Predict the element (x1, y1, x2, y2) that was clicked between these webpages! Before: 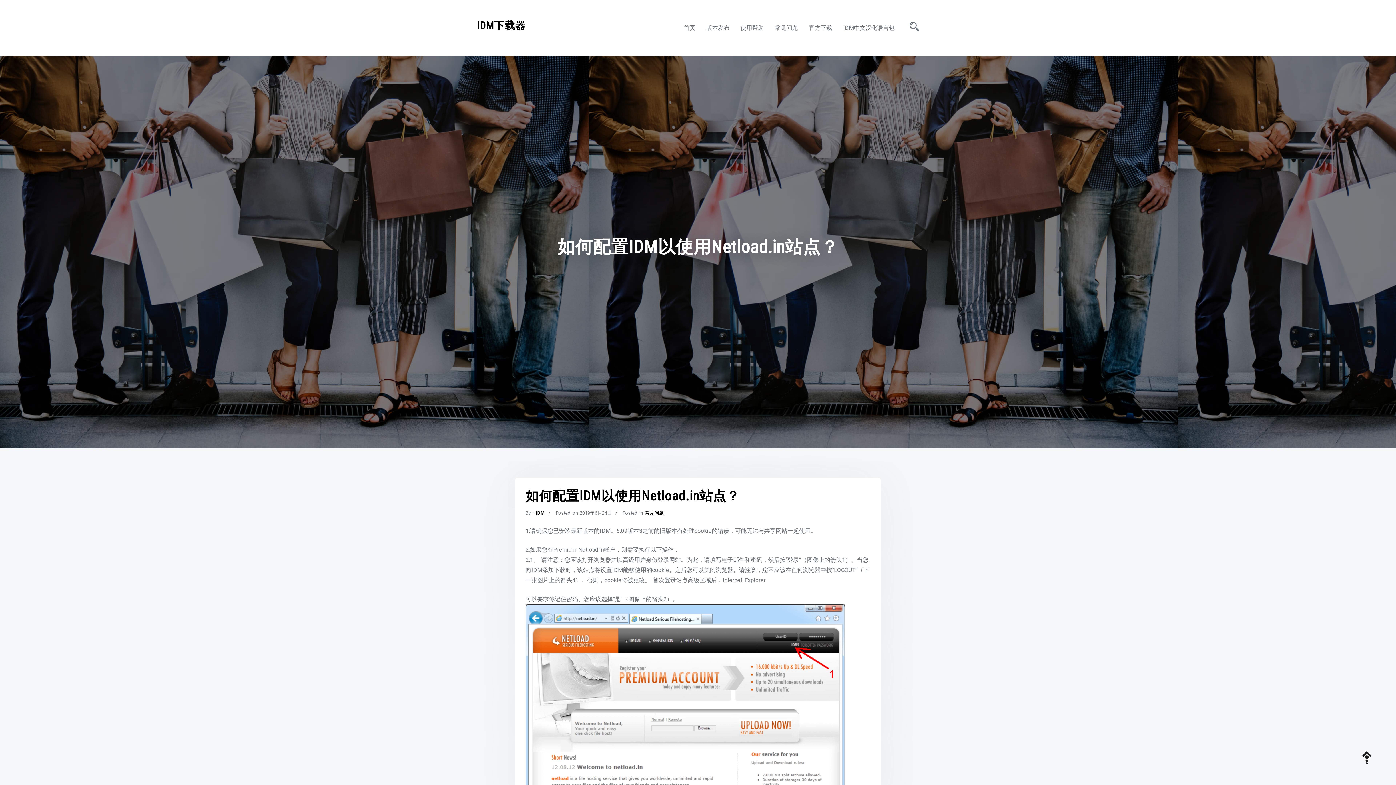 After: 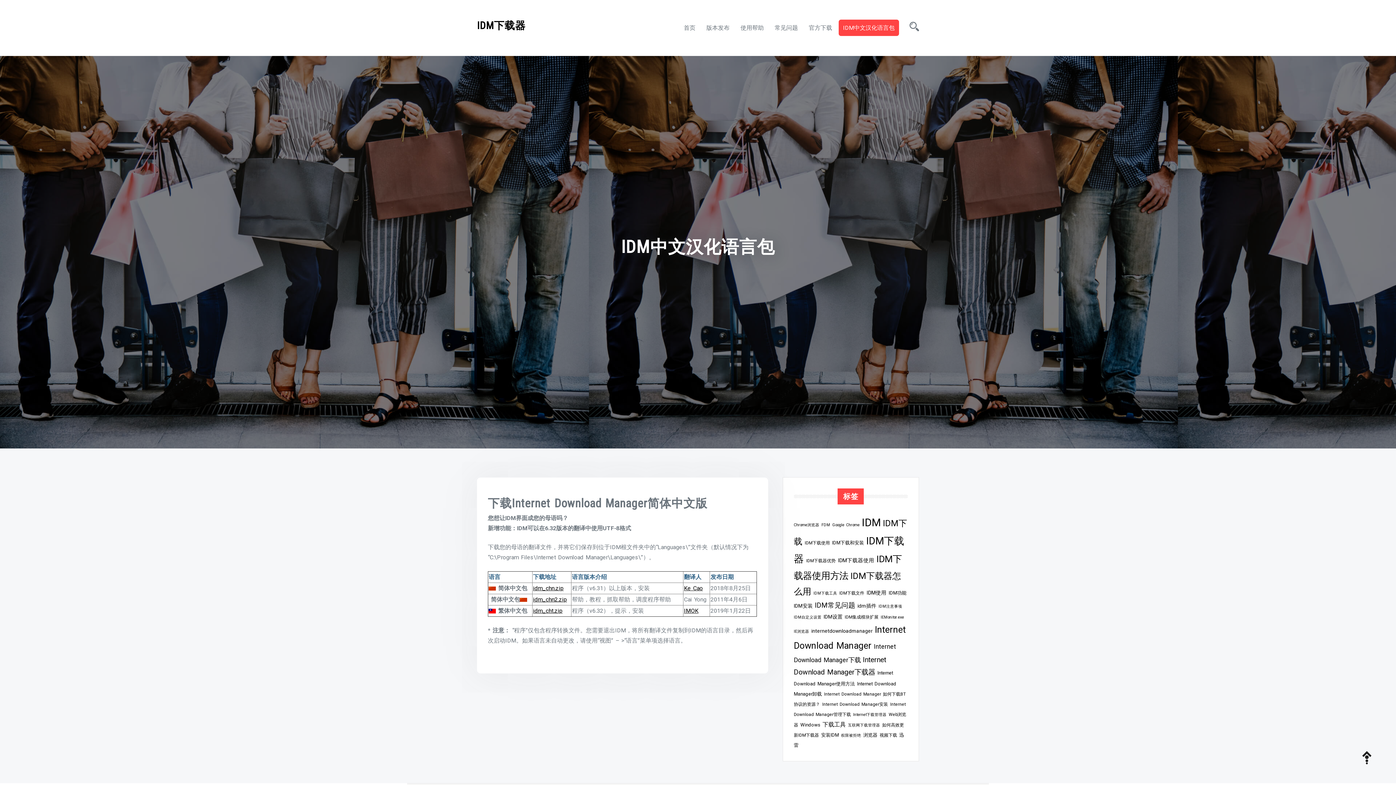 Action: bbox: (838, 19, 899, 36) label: IDM中文汉化语言包